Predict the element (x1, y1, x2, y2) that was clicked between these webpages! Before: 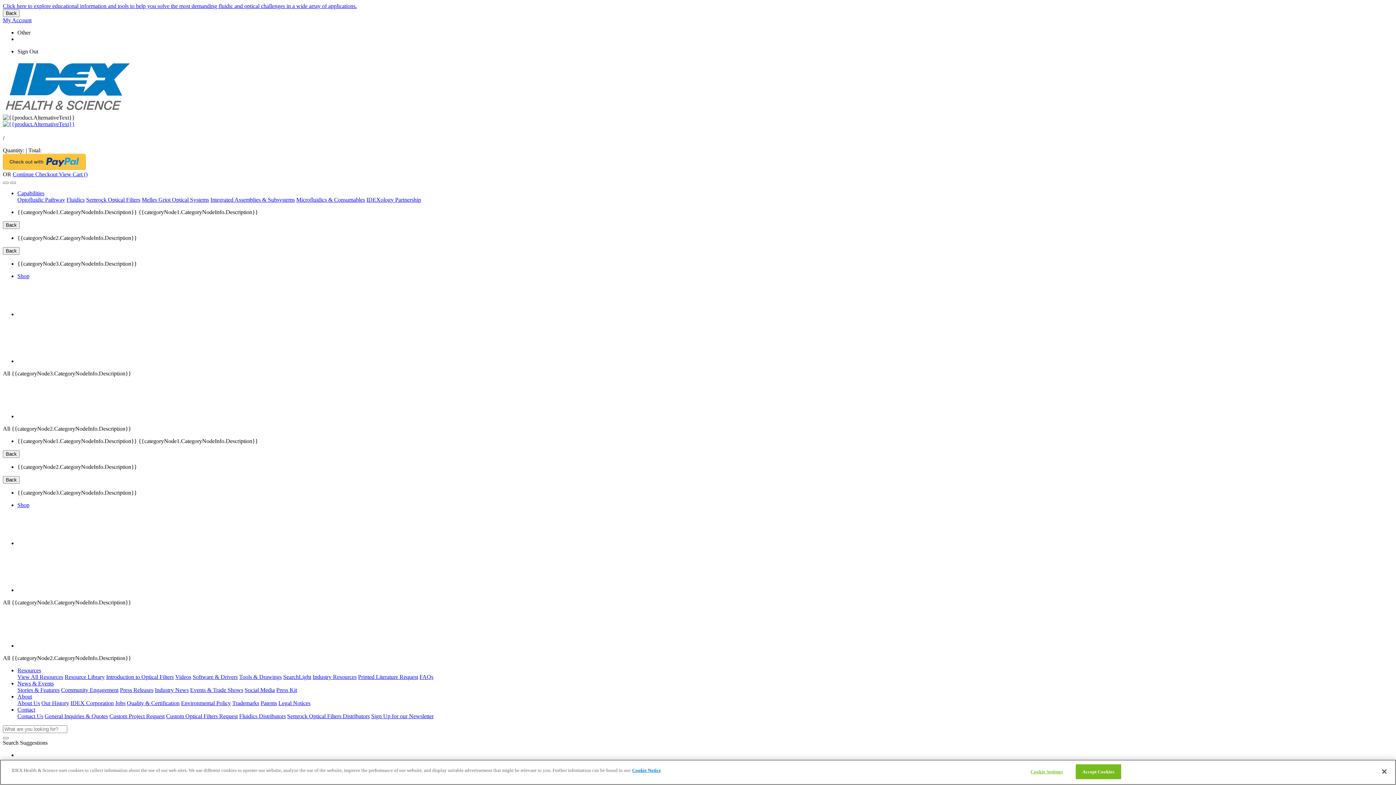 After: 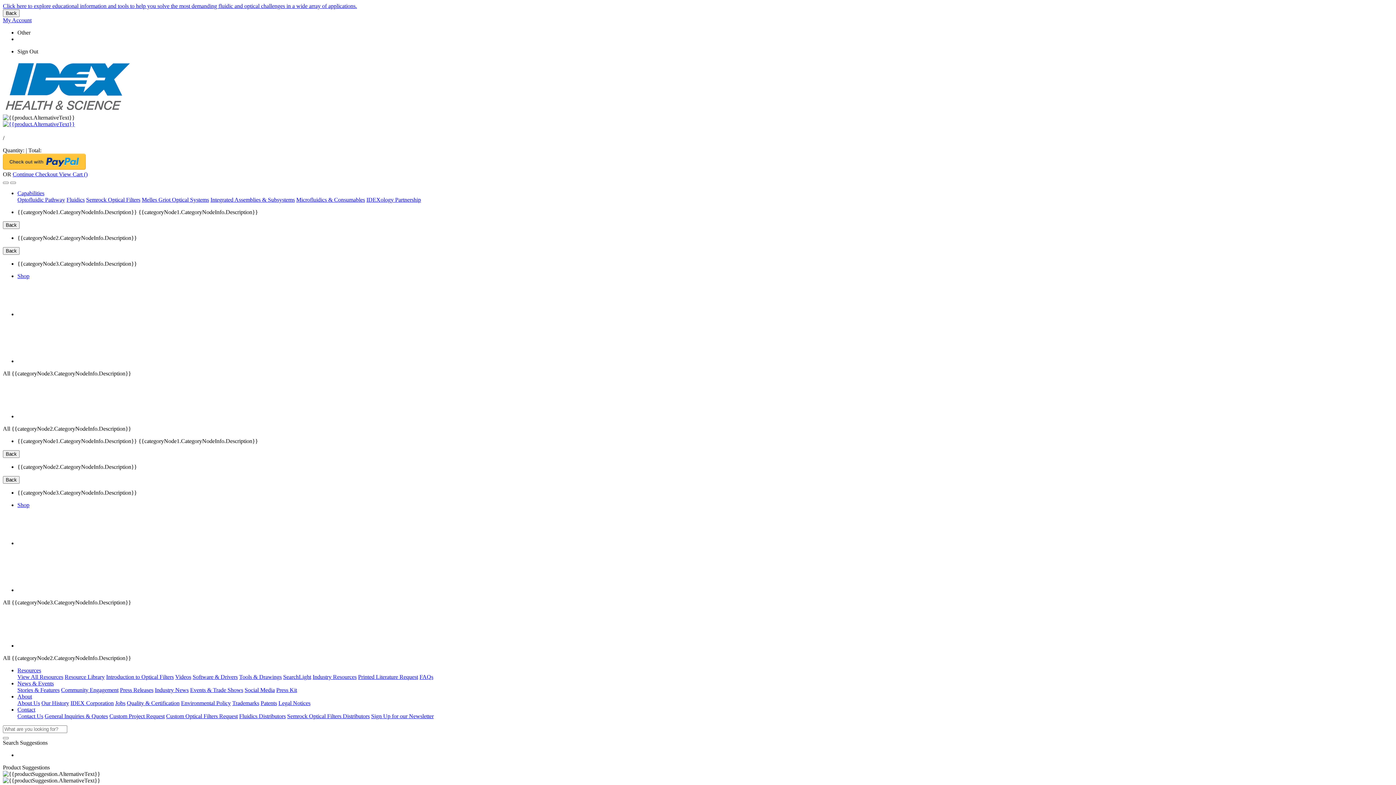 Action: bbox: (1376, 765, 1392, 781) label: Close